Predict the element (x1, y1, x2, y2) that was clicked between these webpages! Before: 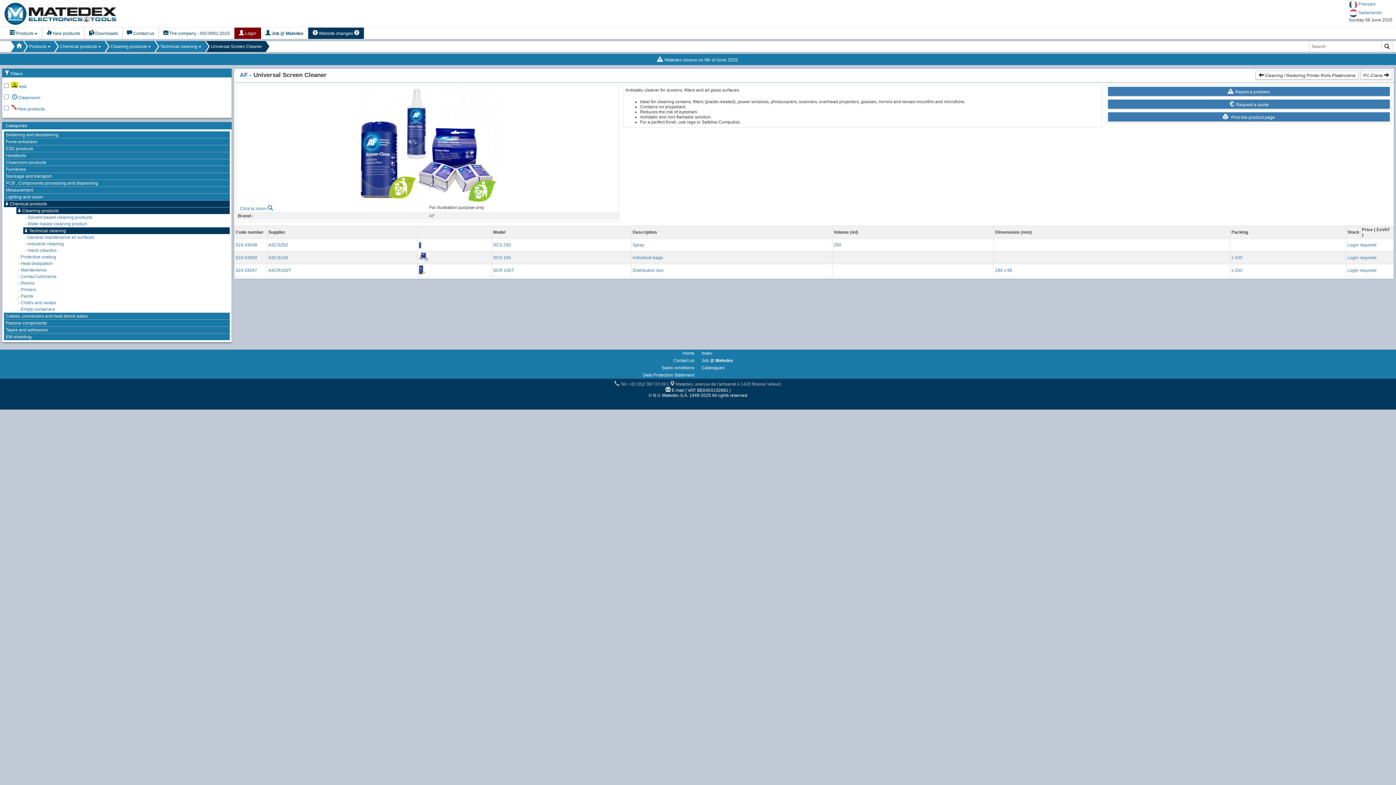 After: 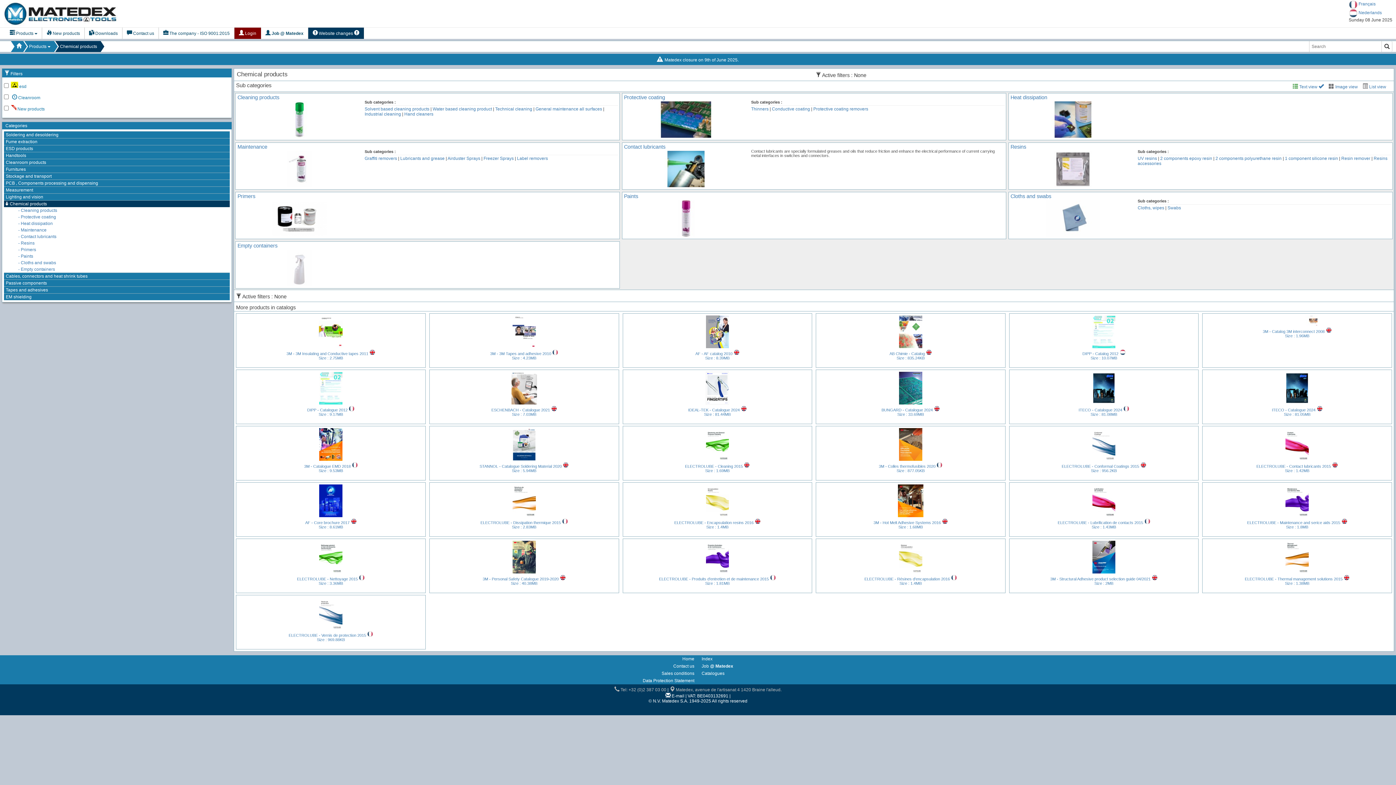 Action: label:  Chemical products  bbox: (55, 41, 104, 52)